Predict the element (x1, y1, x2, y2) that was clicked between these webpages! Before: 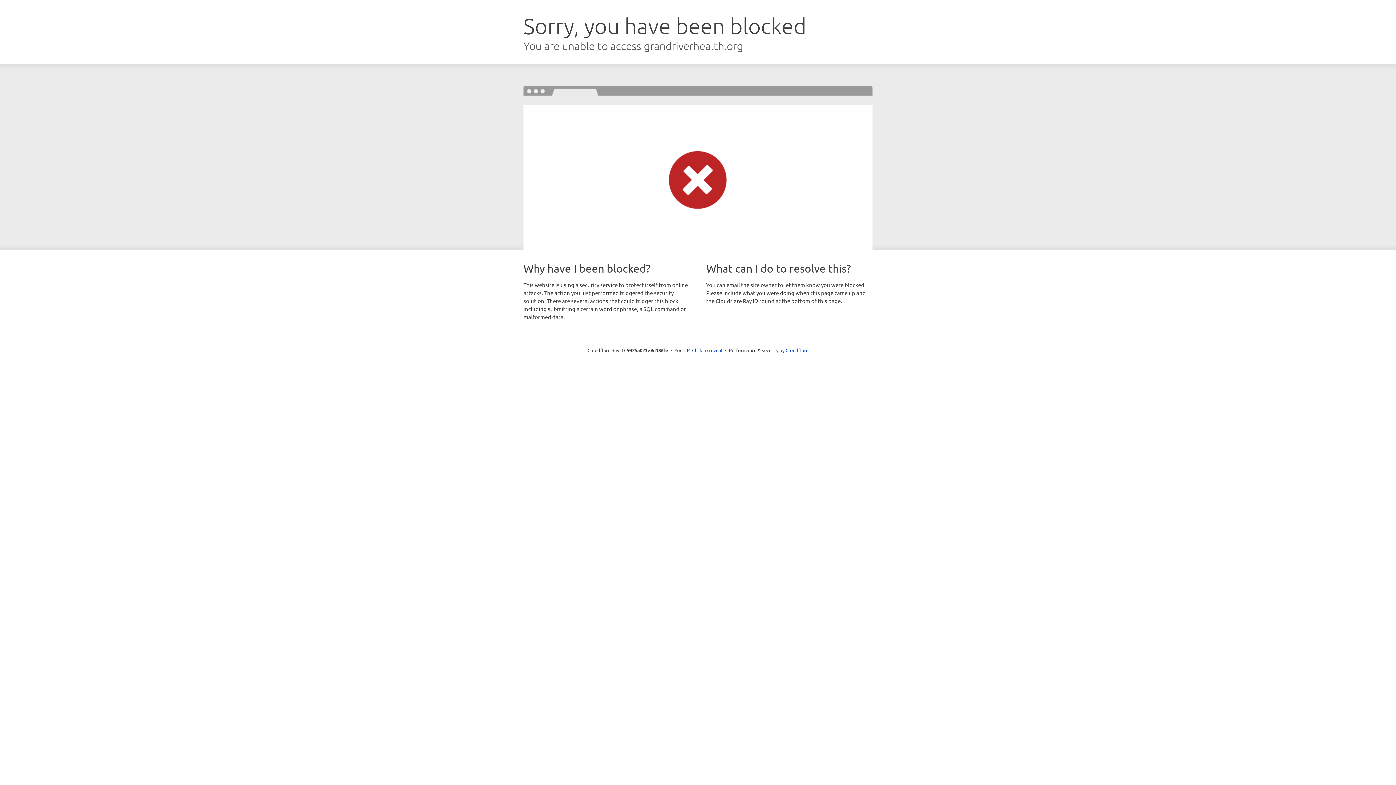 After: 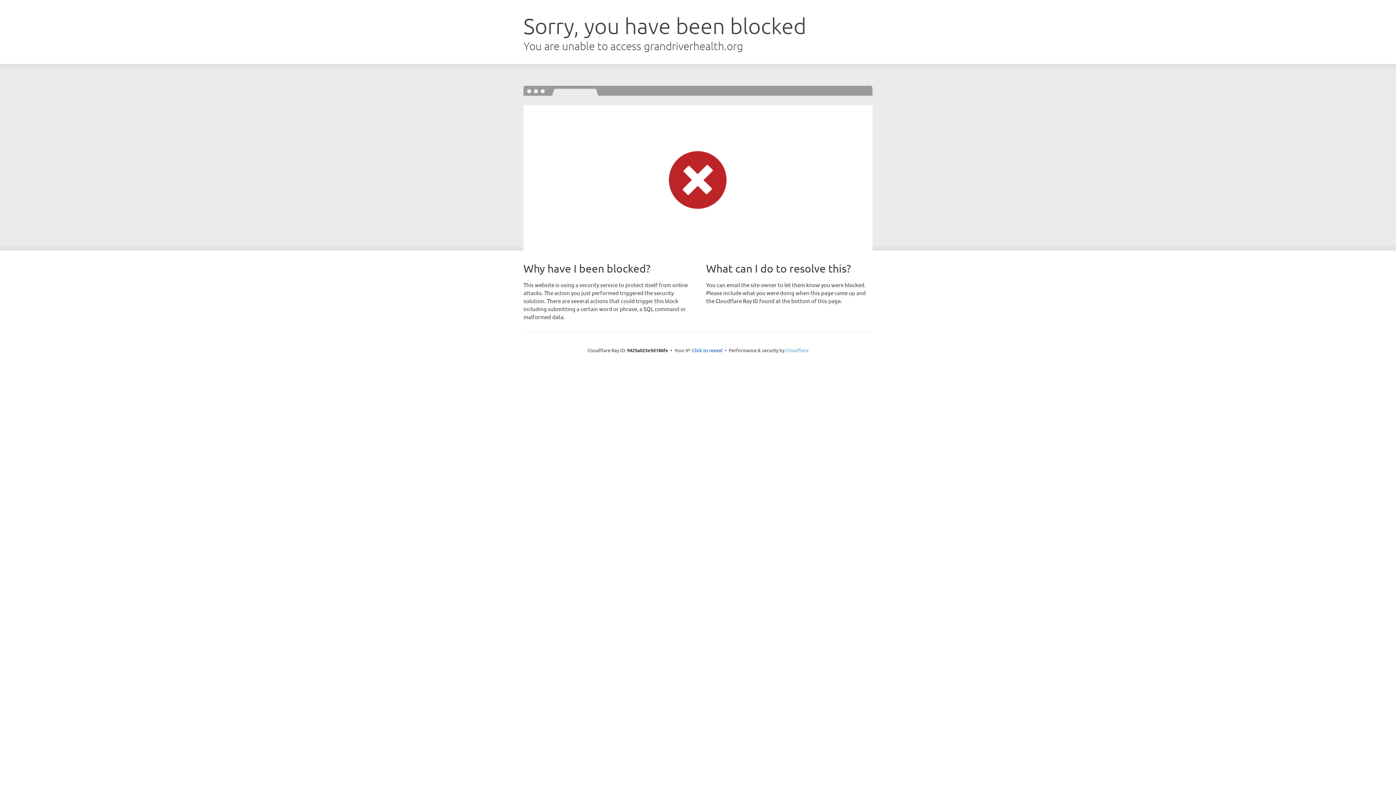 Action: bbox: (785, 347, 808, 353) label: Cloudflare